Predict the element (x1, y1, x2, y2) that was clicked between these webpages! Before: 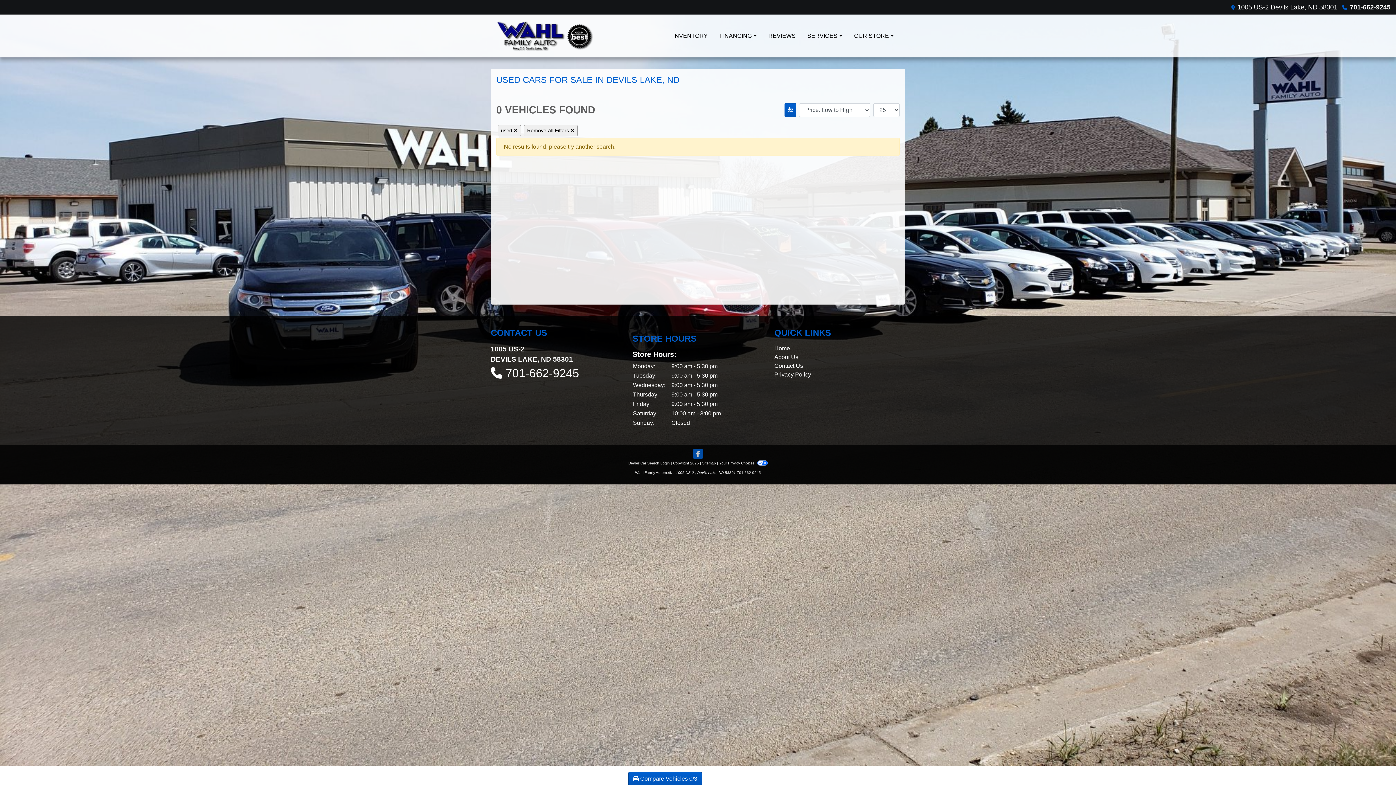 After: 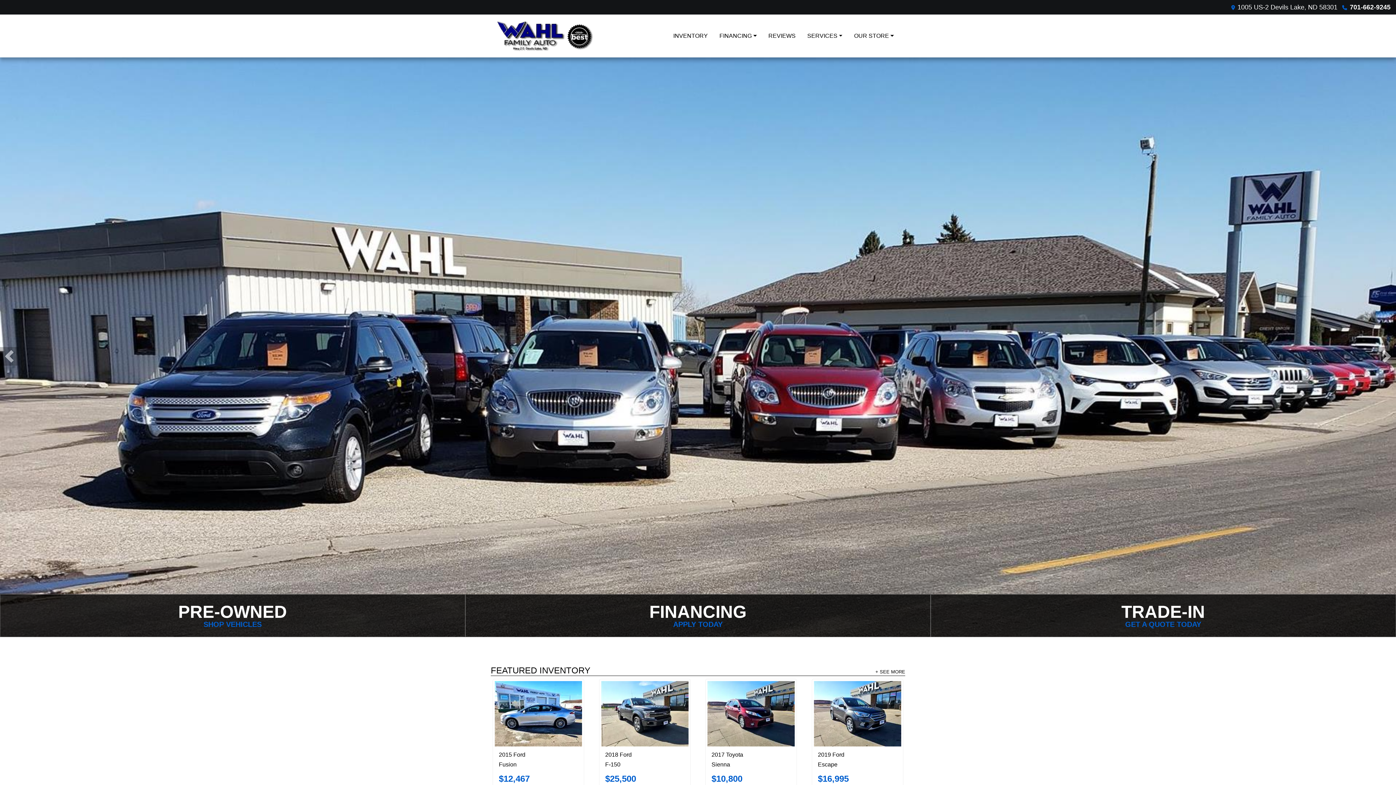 Action: label: Dealer Logo bbox: (496, 20, 594, 51)